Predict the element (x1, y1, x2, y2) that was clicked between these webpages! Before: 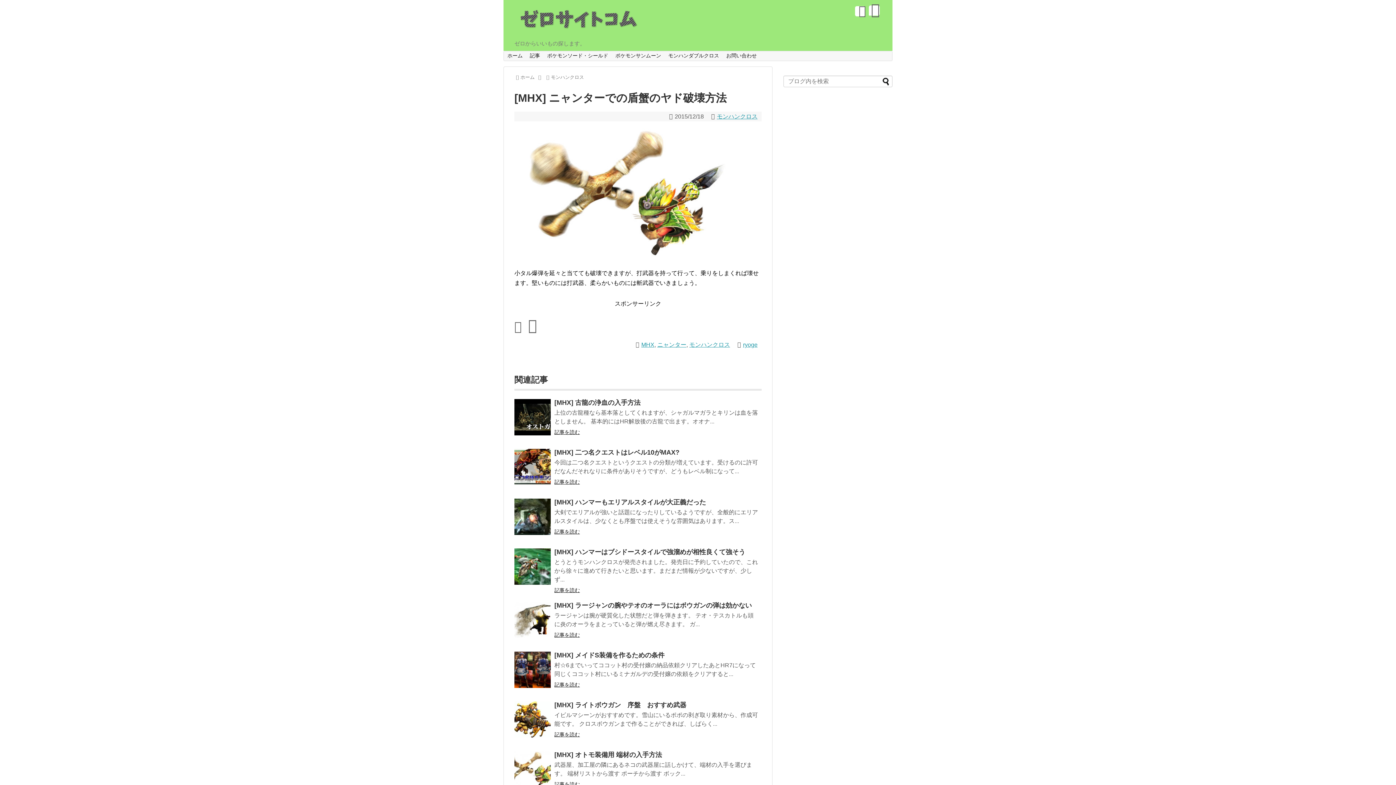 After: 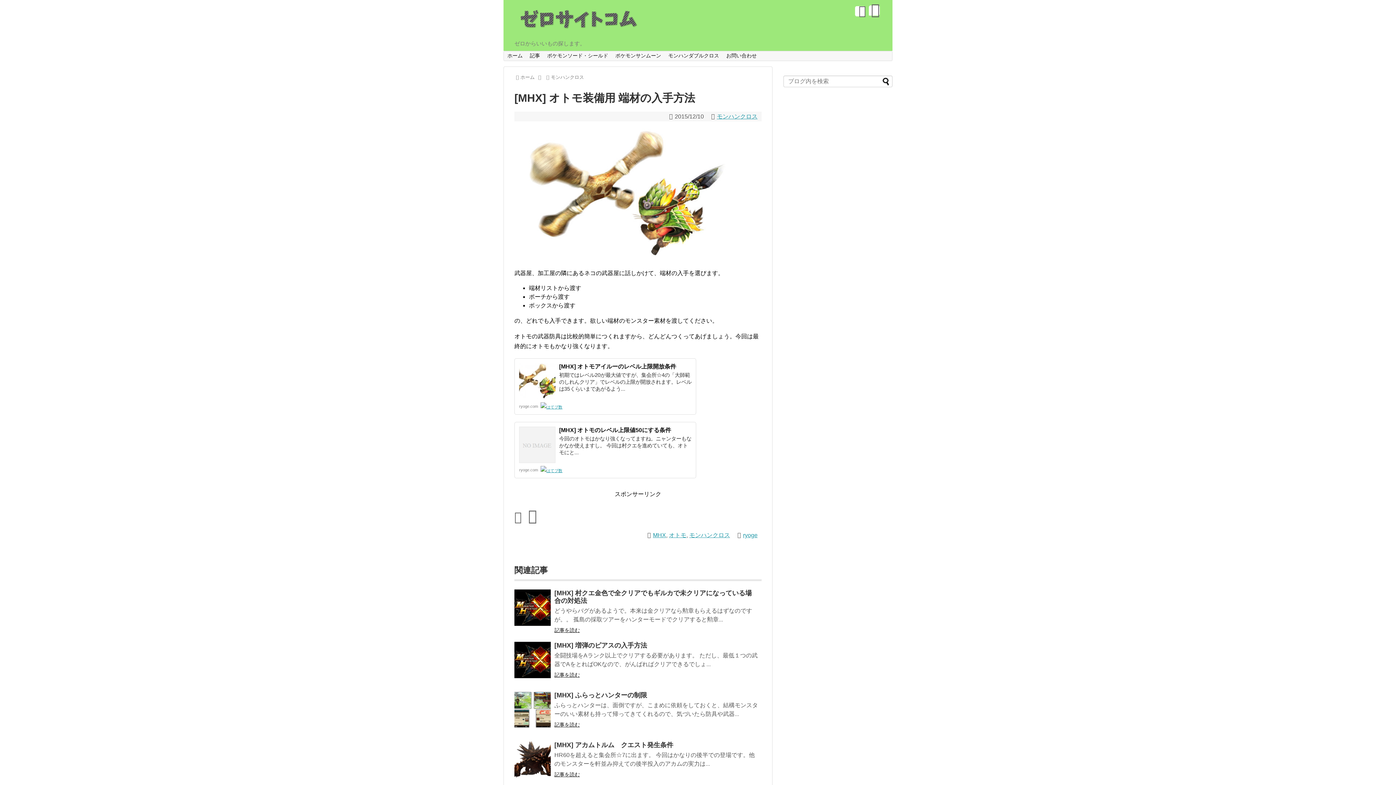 Action: bbox: (514, 751, 550, 797)